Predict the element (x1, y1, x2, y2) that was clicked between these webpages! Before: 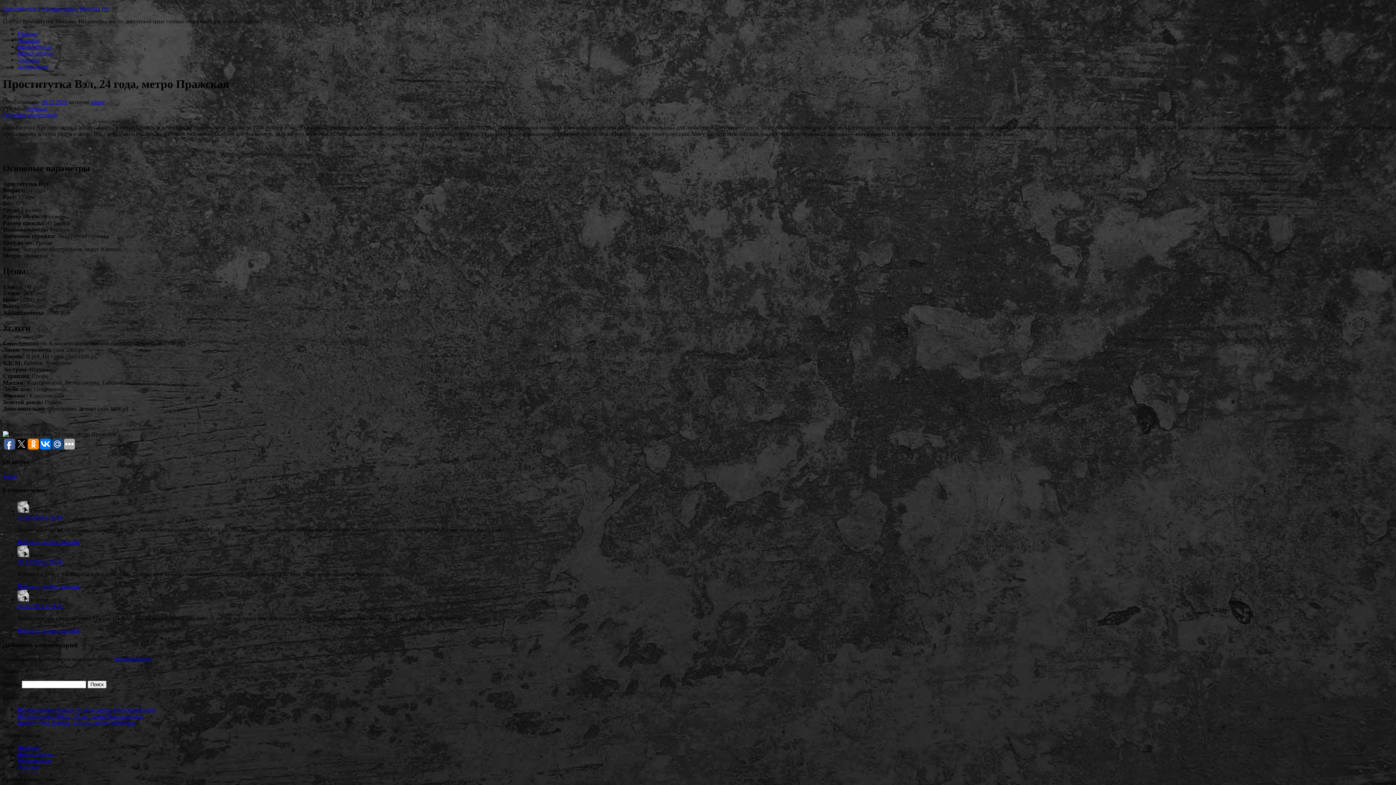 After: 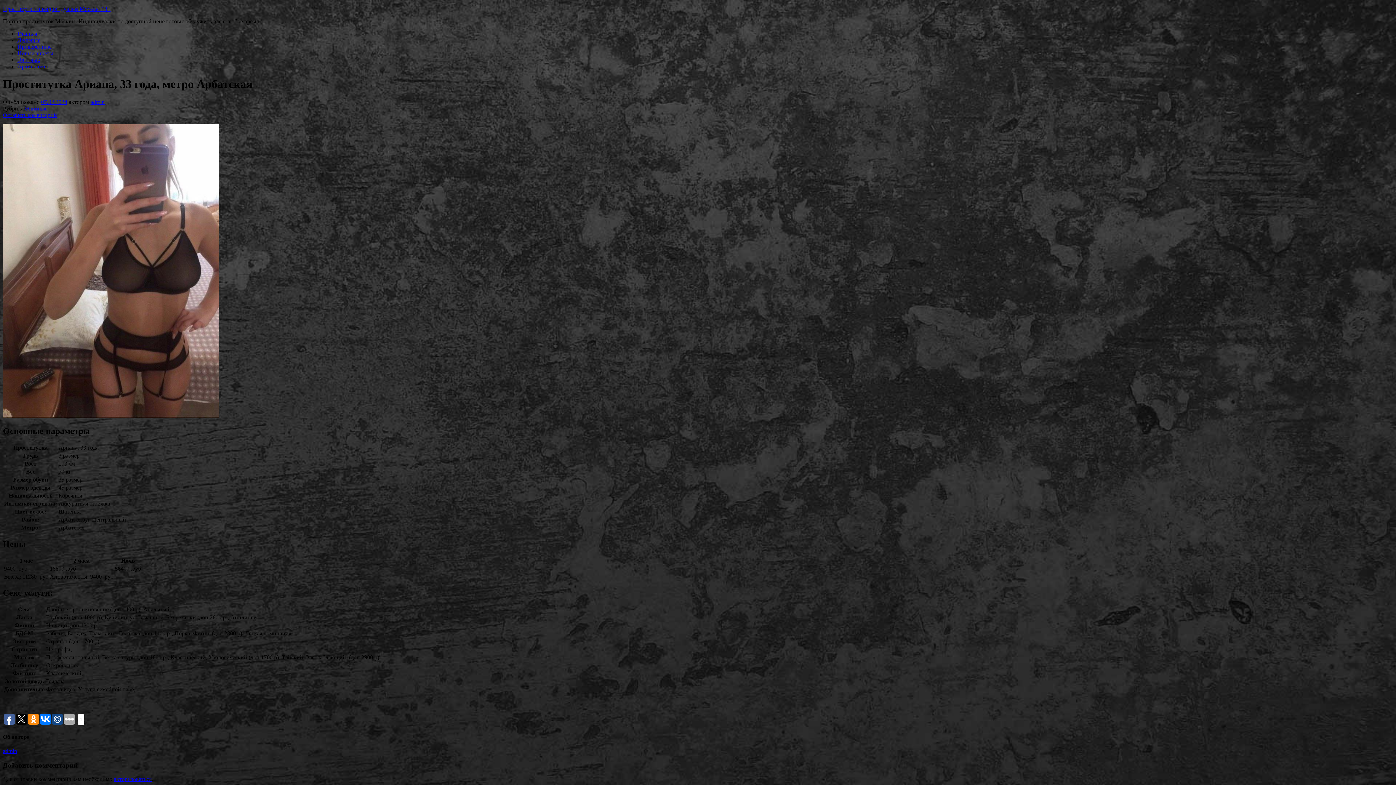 Action: label: Проститутка Ариана, 33 года, метро Арбатская bbox: (17, 719, 135, 726)